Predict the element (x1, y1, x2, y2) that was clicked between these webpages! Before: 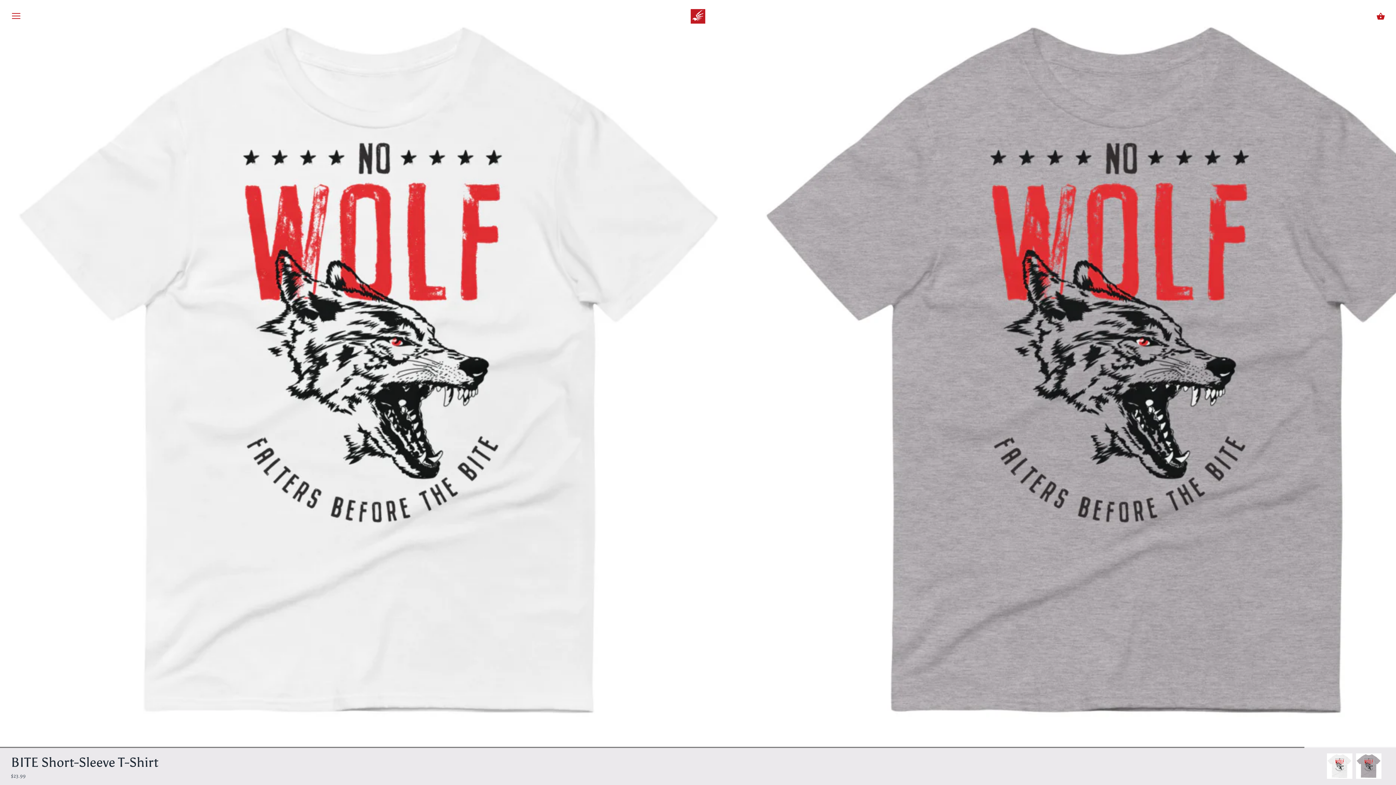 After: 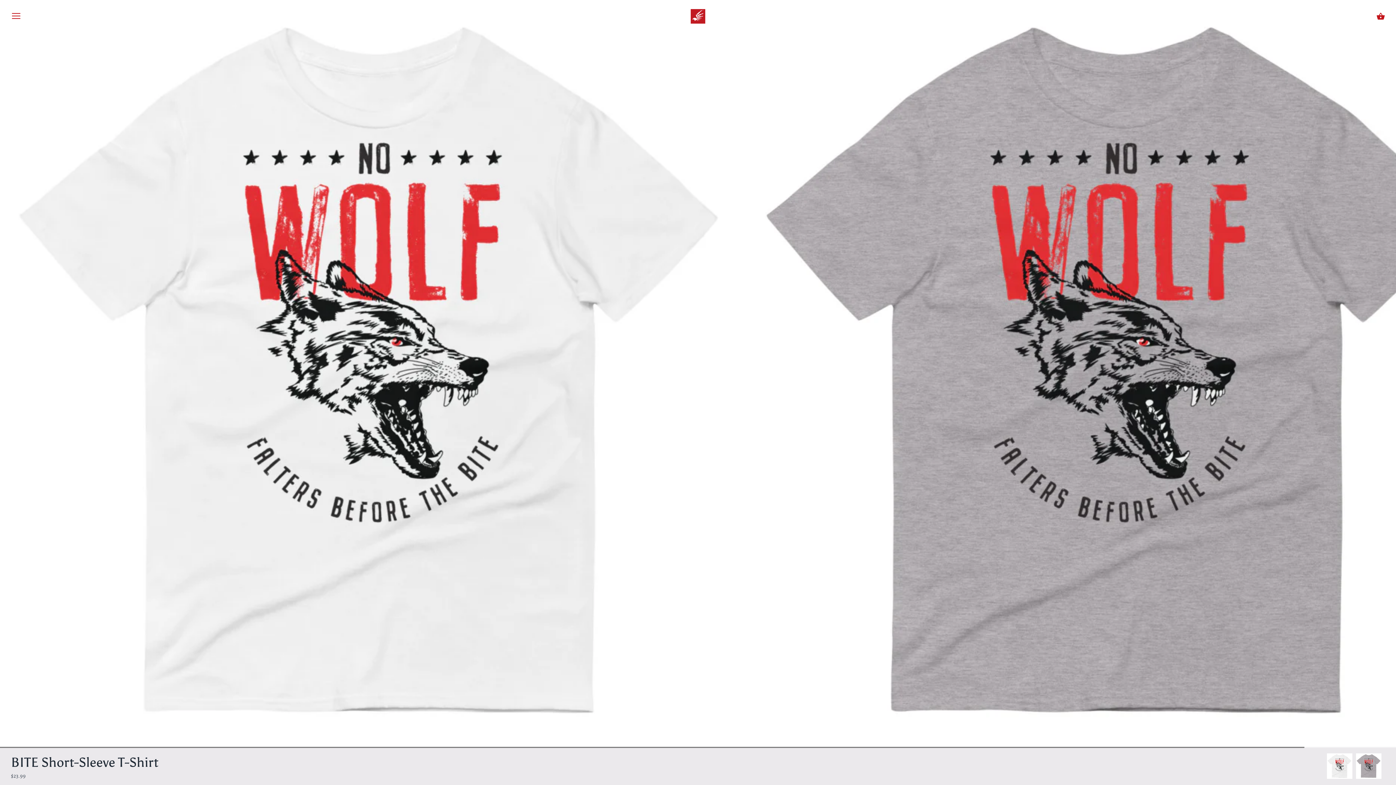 Action: bbox: (1327, 753, 1352, 779)